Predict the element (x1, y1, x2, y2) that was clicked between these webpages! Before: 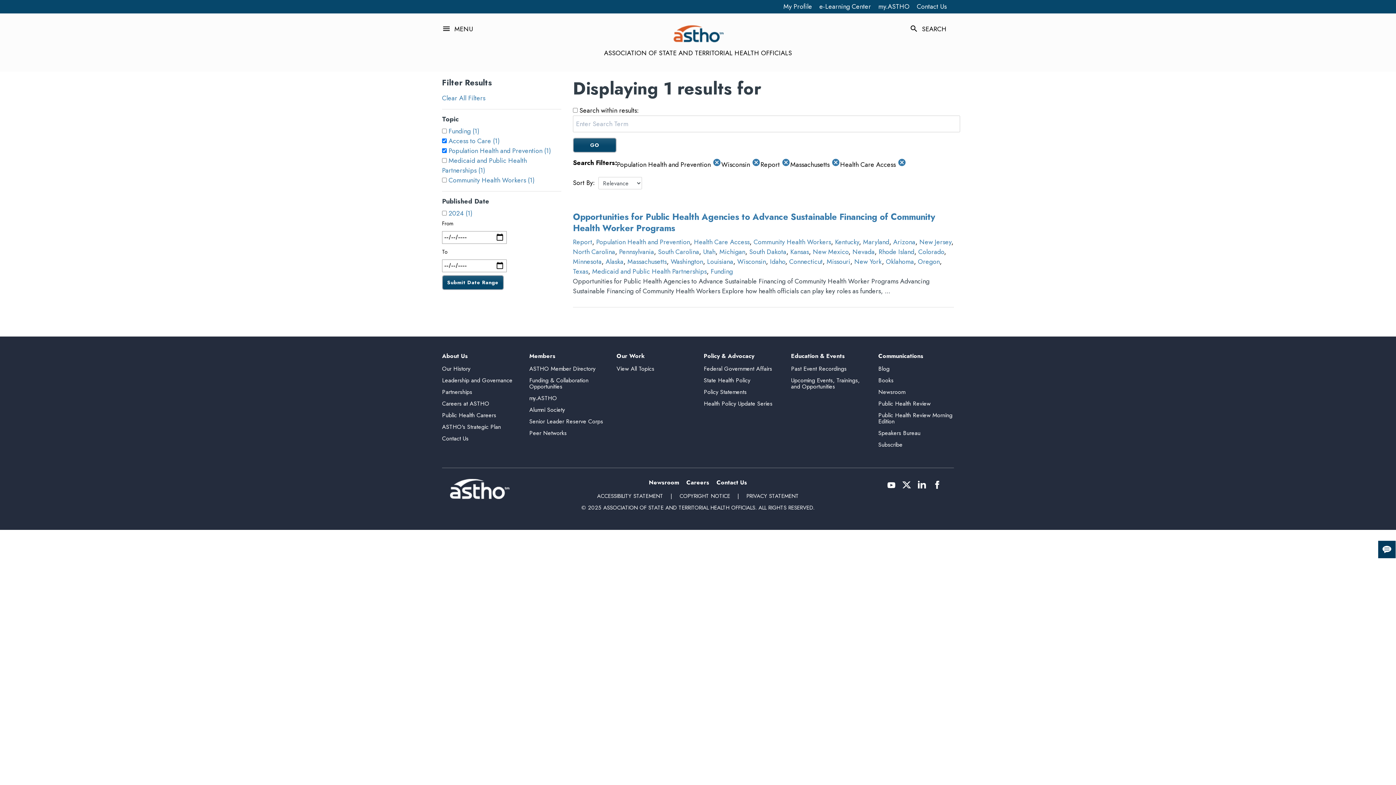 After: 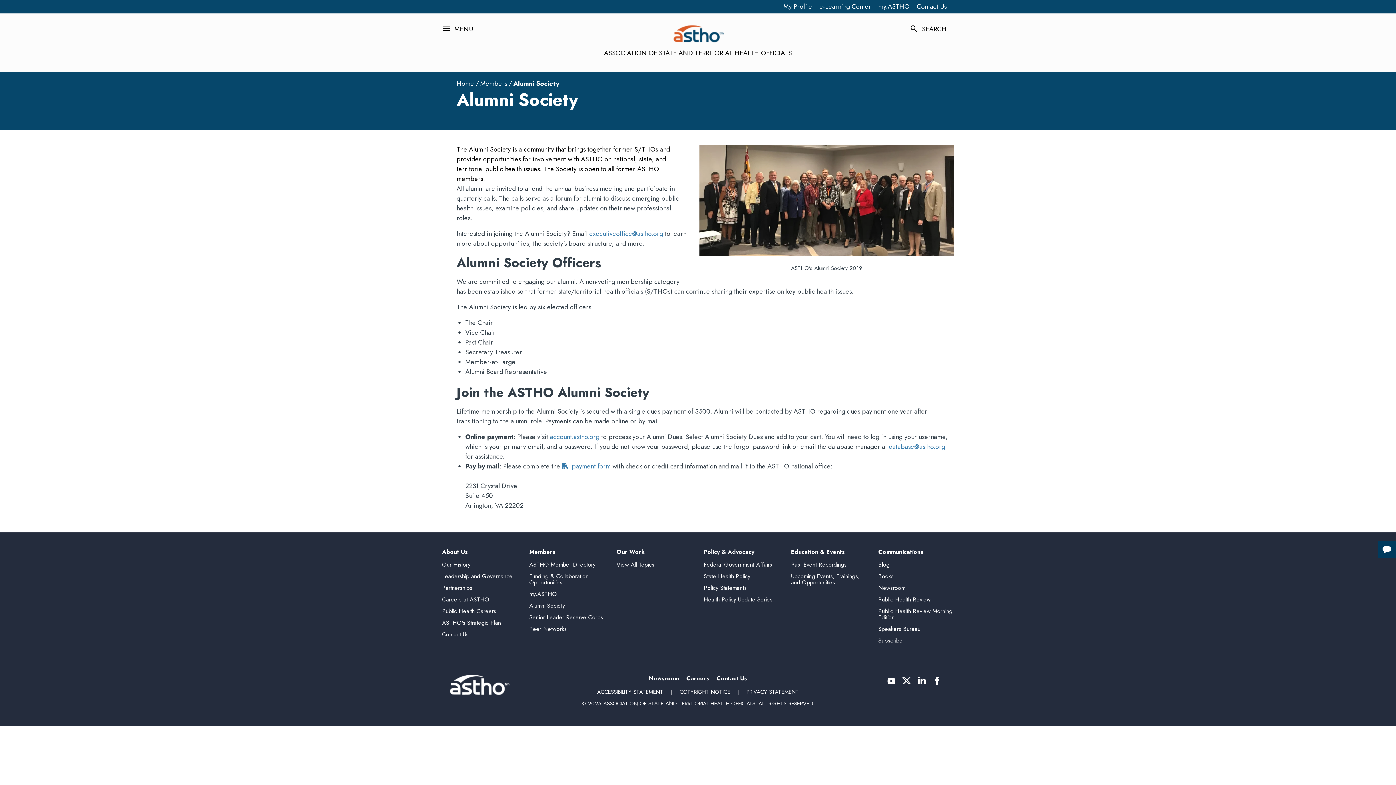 Action: bbox: (529, 405, 565, 414) label: Alumni Society